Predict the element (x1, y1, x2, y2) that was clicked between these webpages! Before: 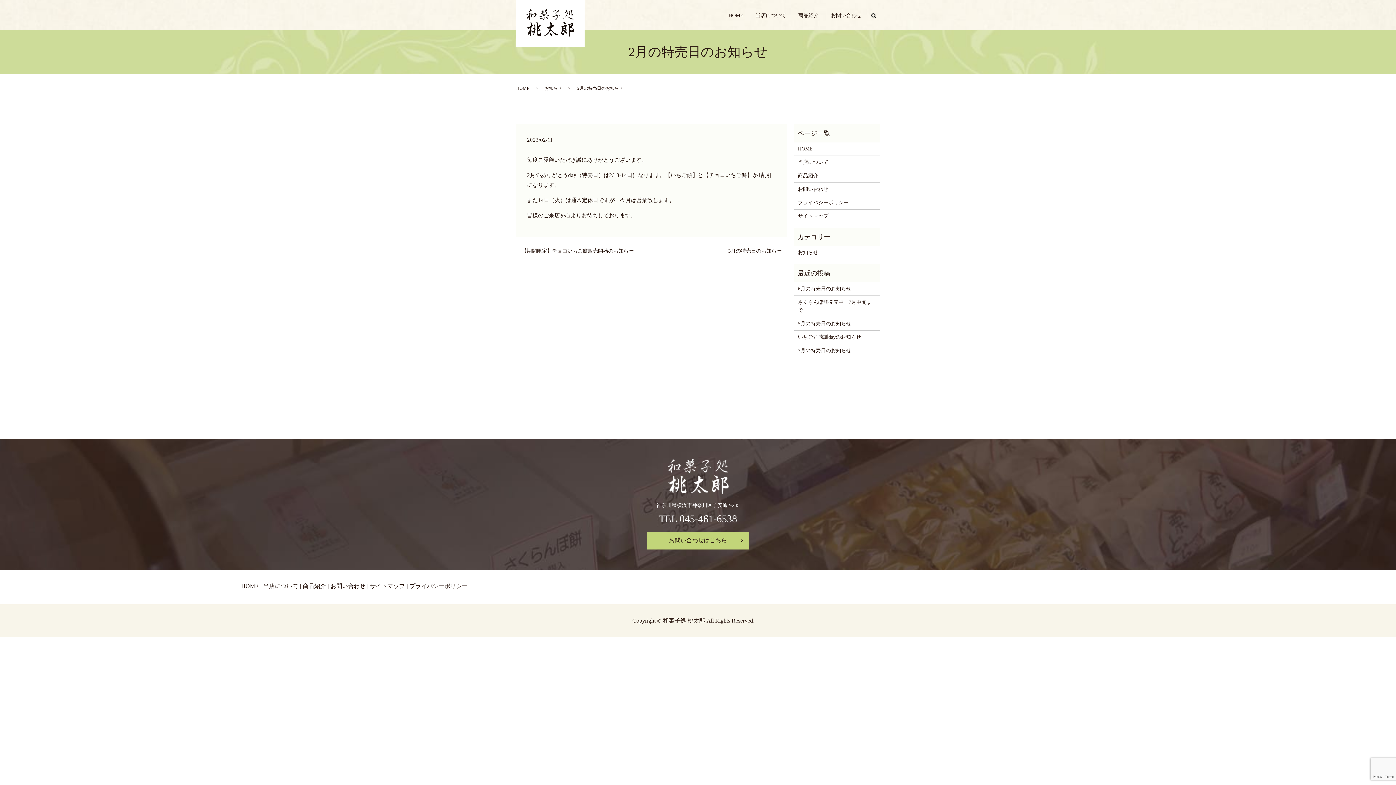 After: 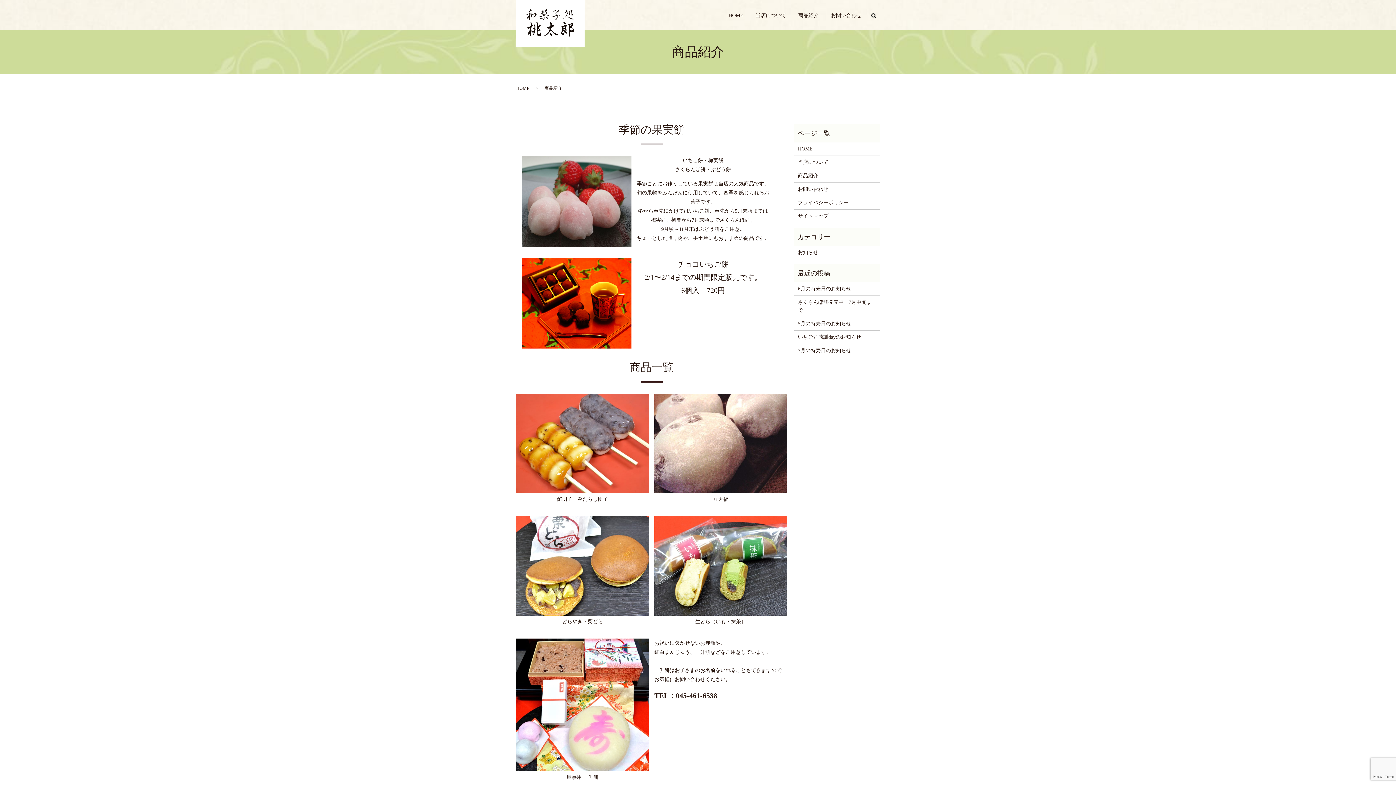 Action: bbox: (302, 583, 326, 589) label: 商品紹介